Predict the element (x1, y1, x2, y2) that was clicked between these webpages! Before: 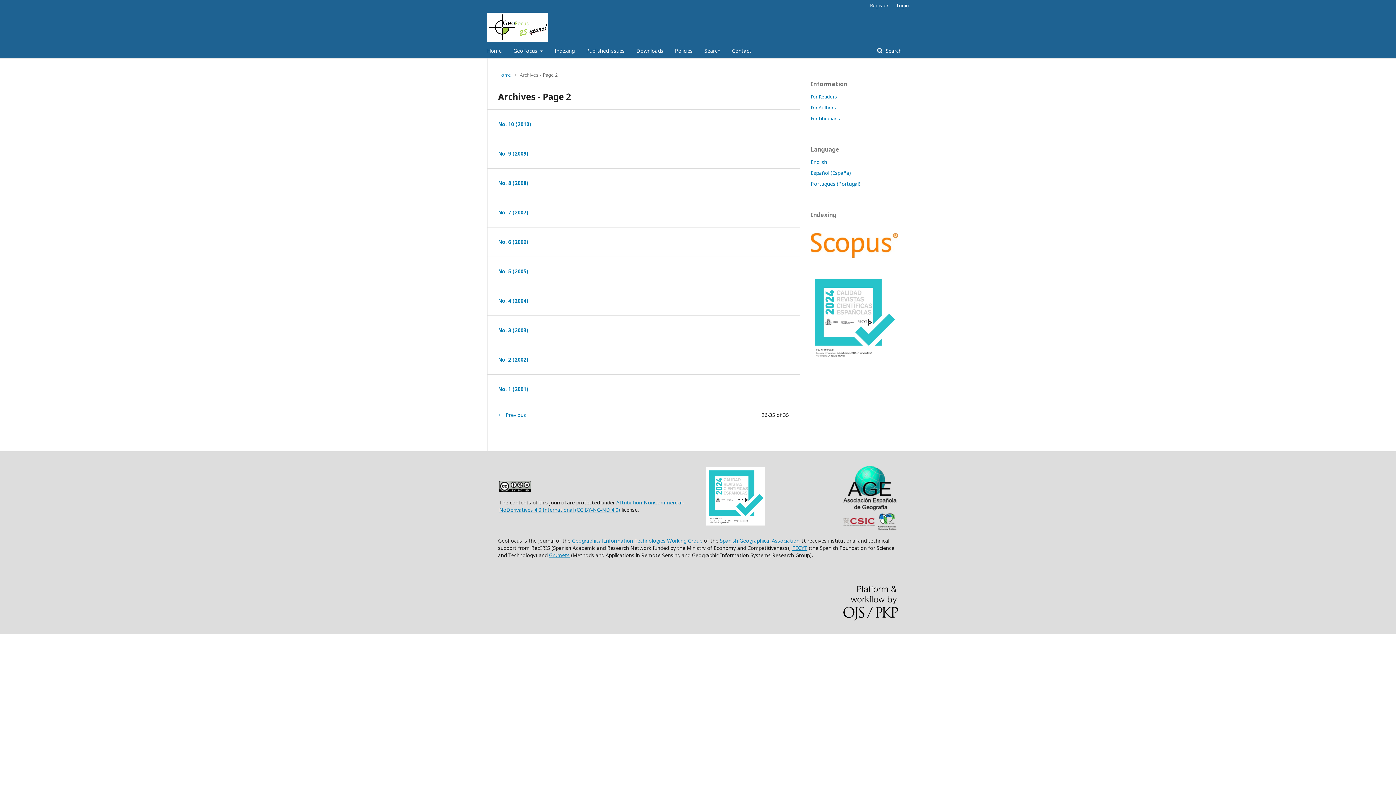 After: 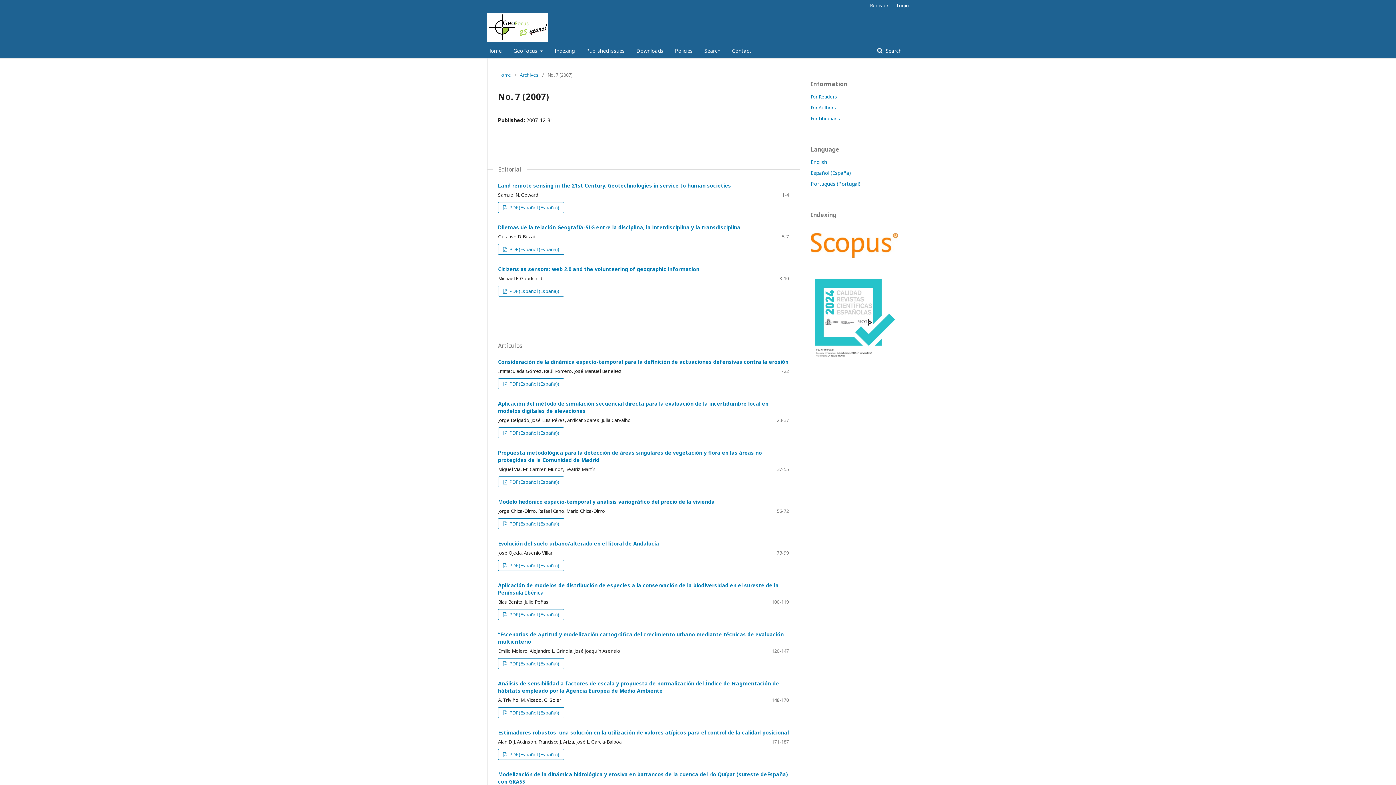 Action: label: No. 7 (2007) bbox: (498, 209, 528, 215)